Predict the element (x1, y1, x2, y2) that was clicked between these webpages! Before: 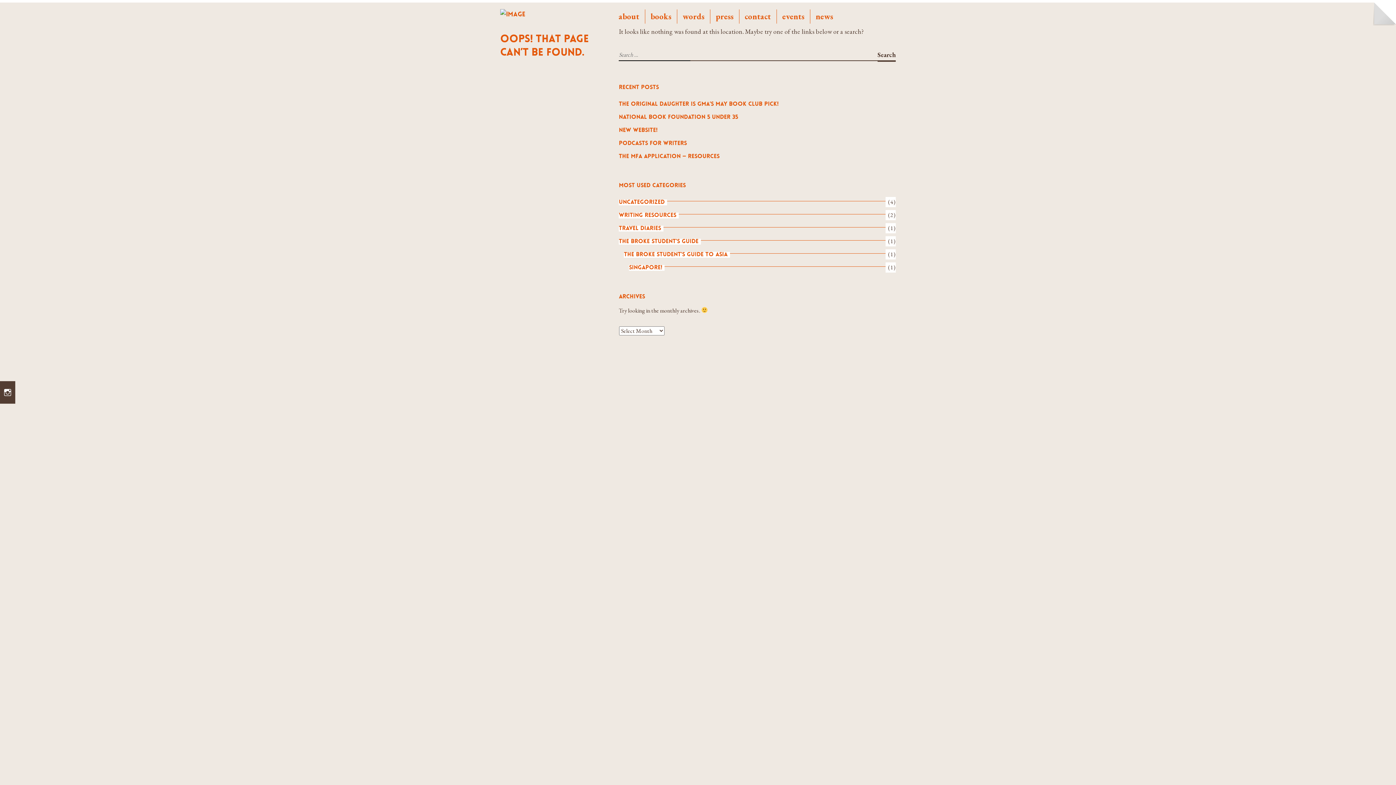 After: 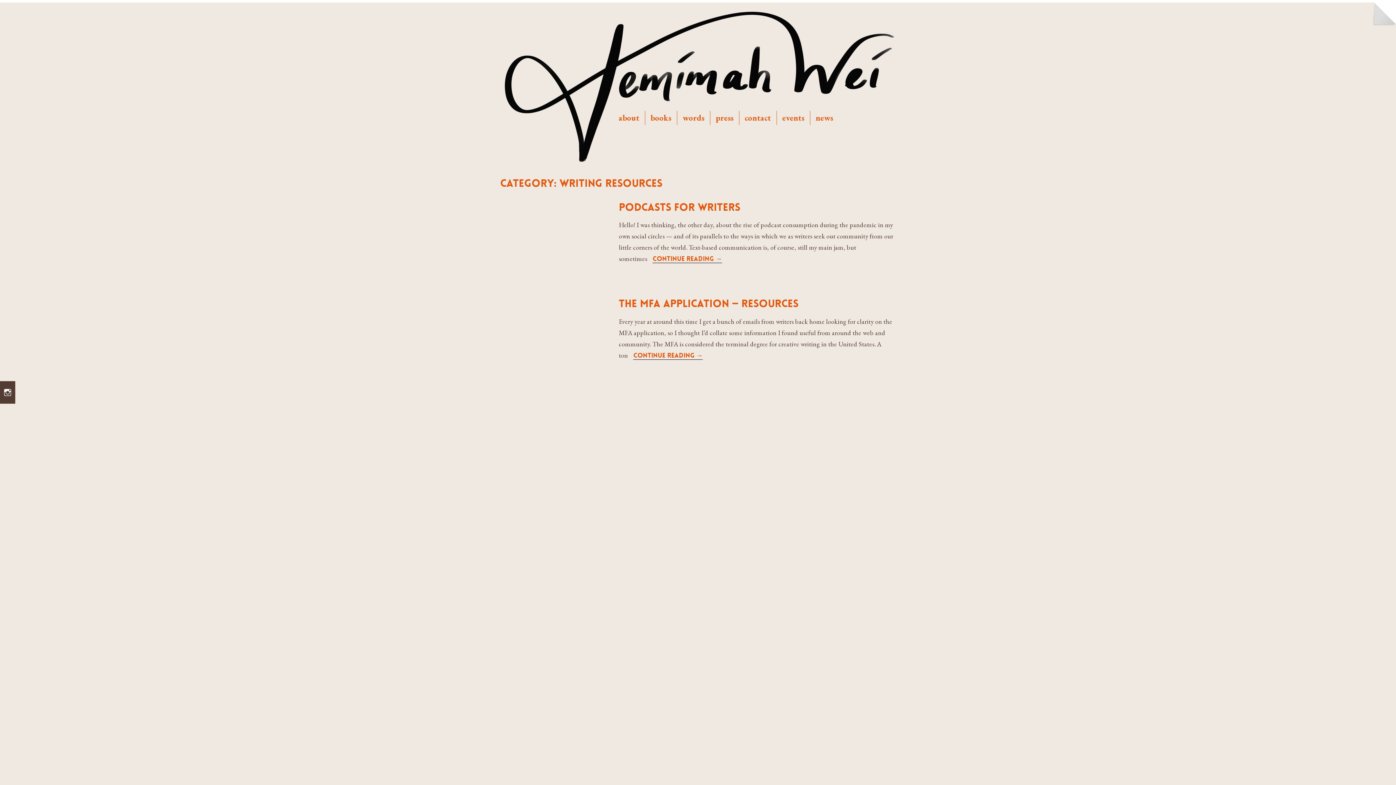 Action: bbox: (619, 212, 679, 218) label: Writing Resources